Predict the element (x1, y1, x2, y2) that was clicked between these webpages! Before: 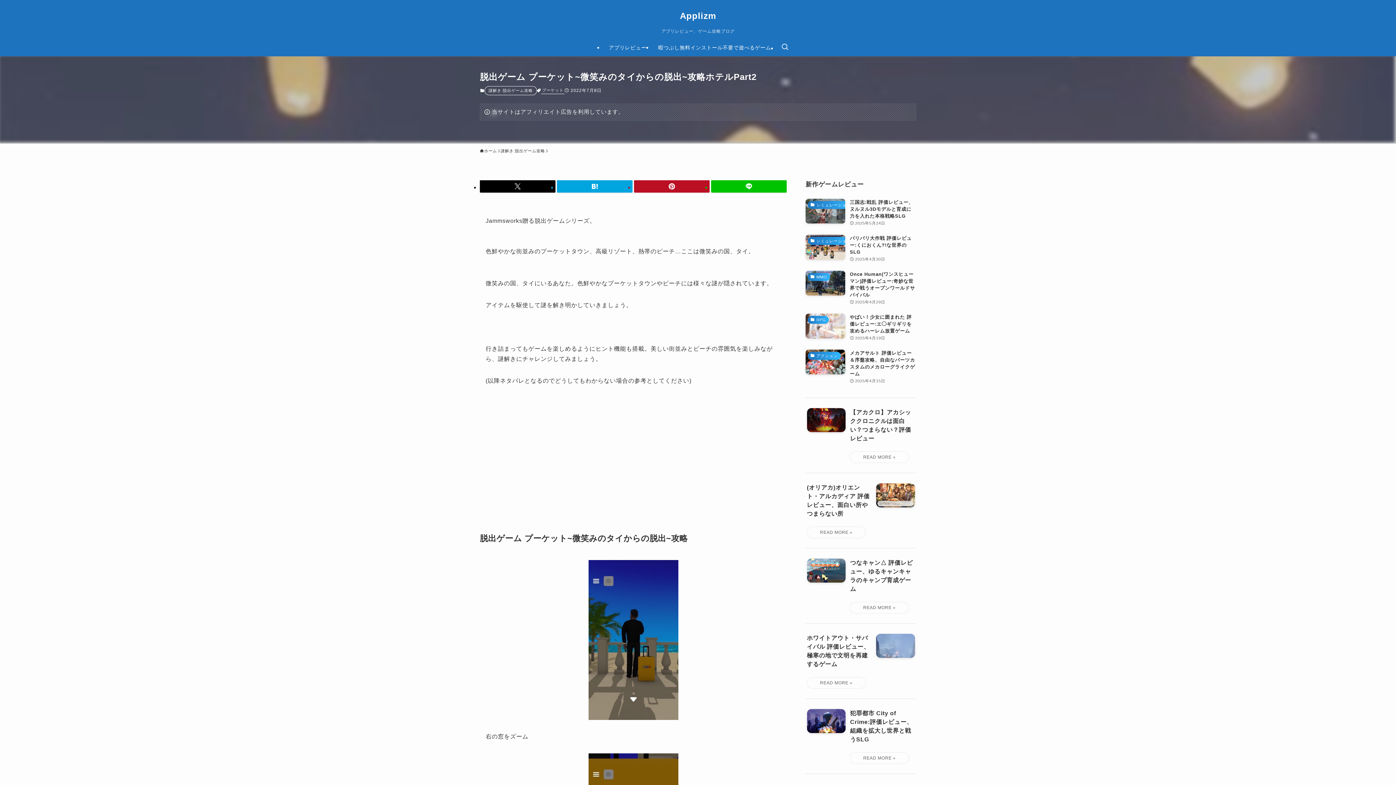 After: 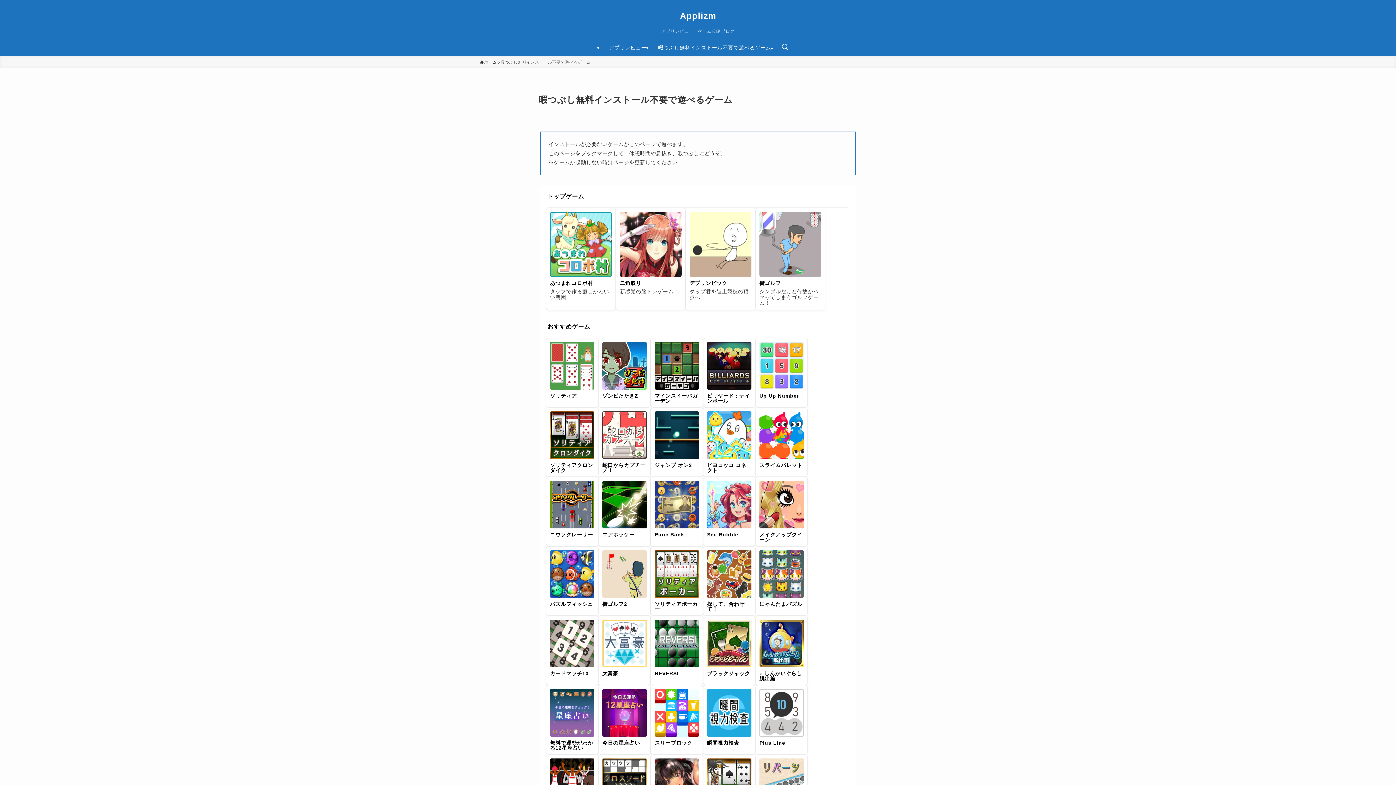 Action: bbox: (652, 39, 777, 56) label: 暇つぶし無料インストール不要で遊べるゲーム